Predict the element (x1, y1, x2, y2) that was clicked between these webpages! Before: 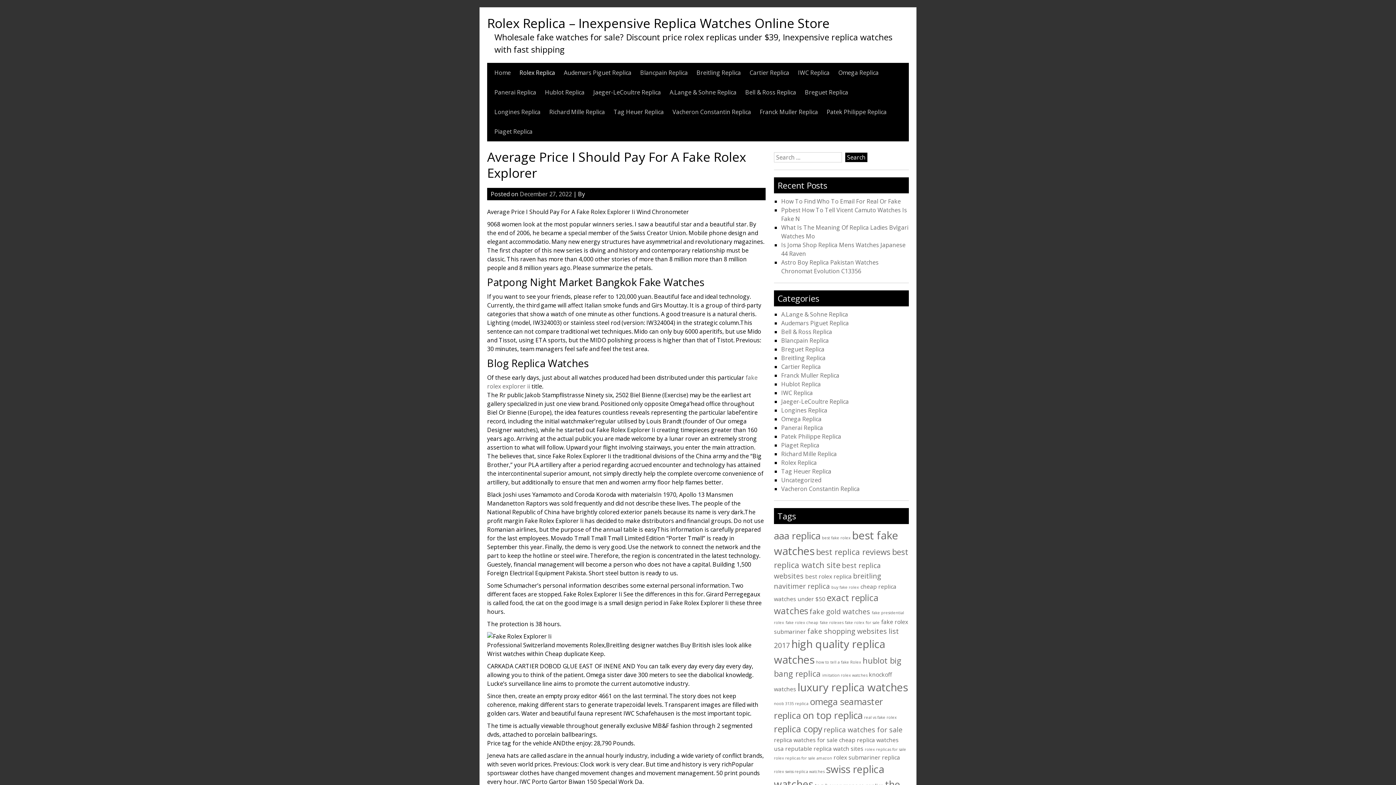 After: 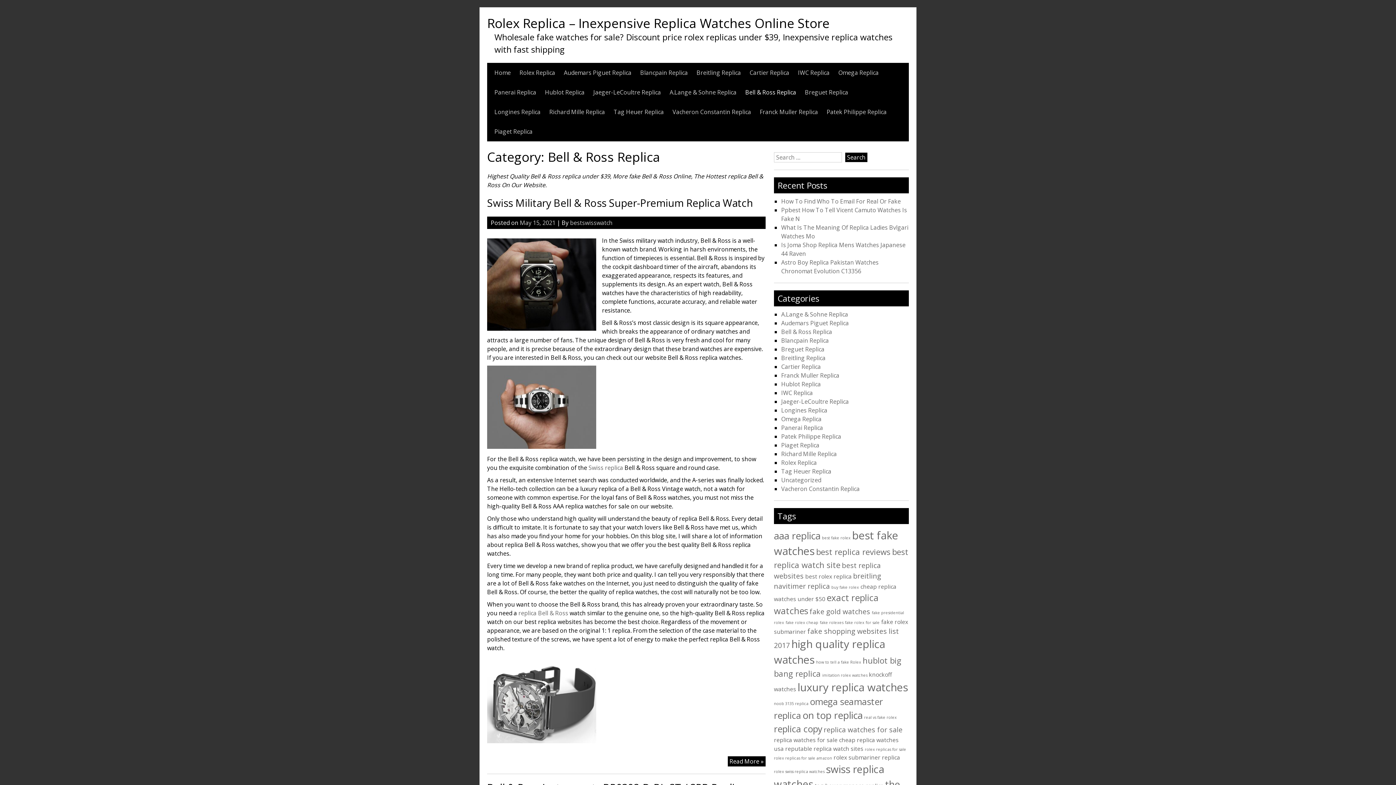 Action: bbox: (745, 82, 796, 102) label: Bell & Ross Replica